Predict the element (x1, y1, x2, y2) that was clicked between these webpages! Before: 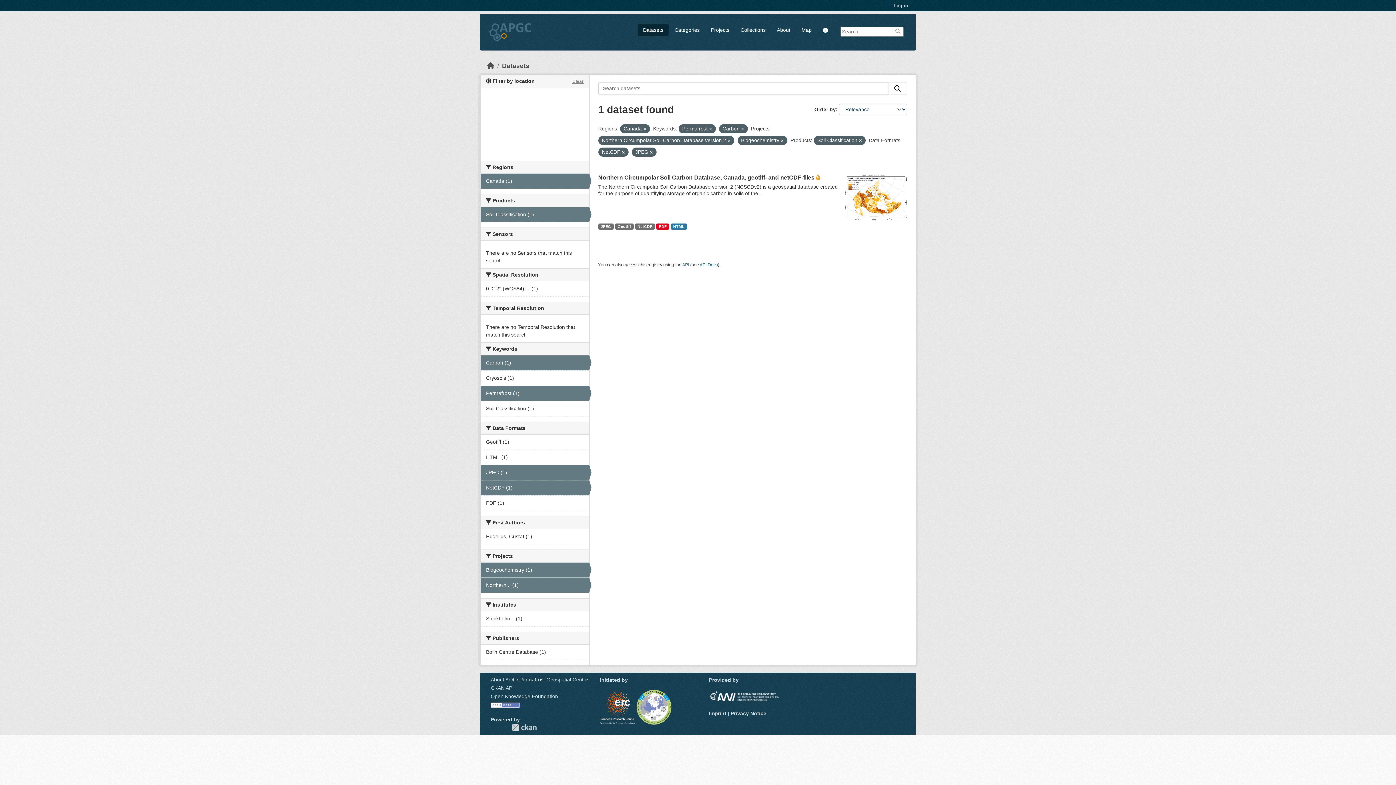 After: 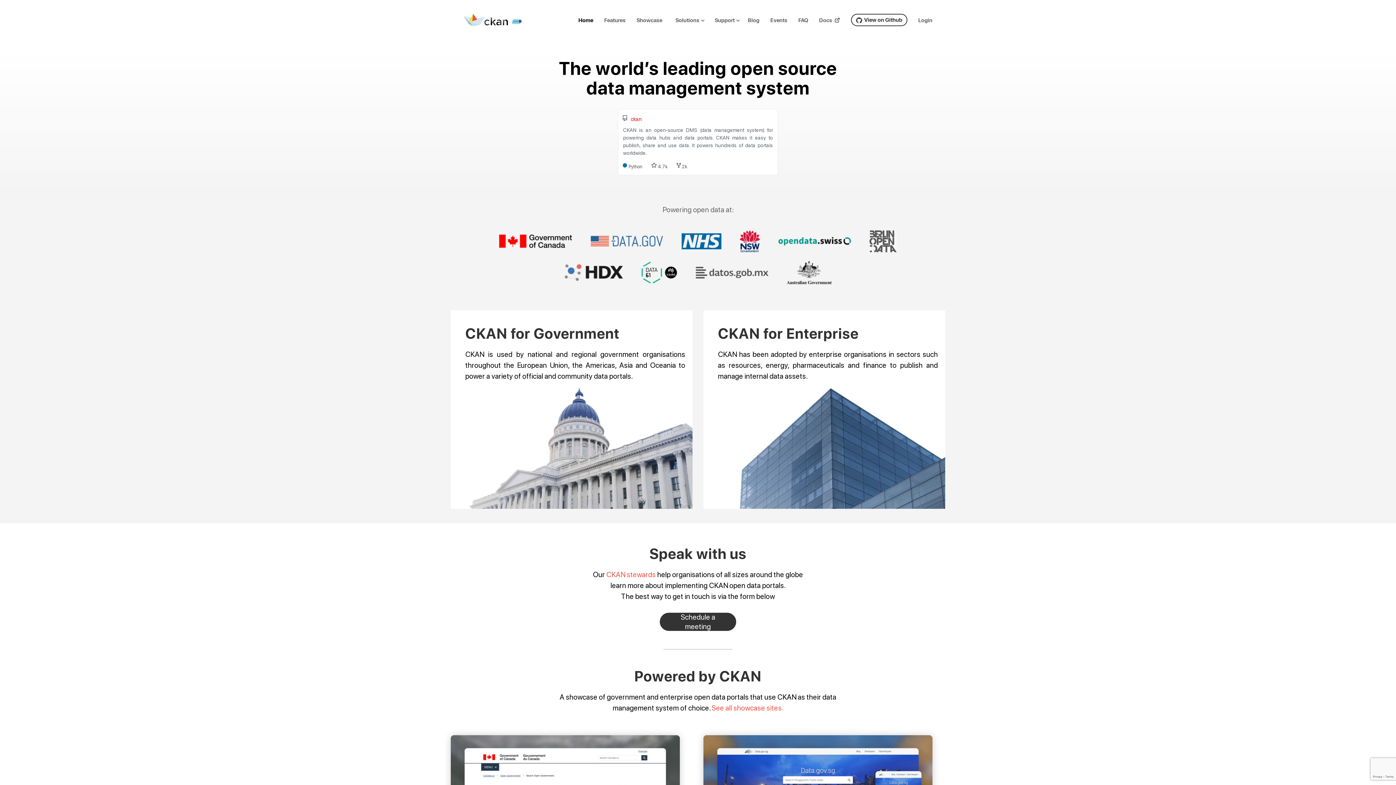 Action: bbox: (512, 724, 536, 731) label: CKAN